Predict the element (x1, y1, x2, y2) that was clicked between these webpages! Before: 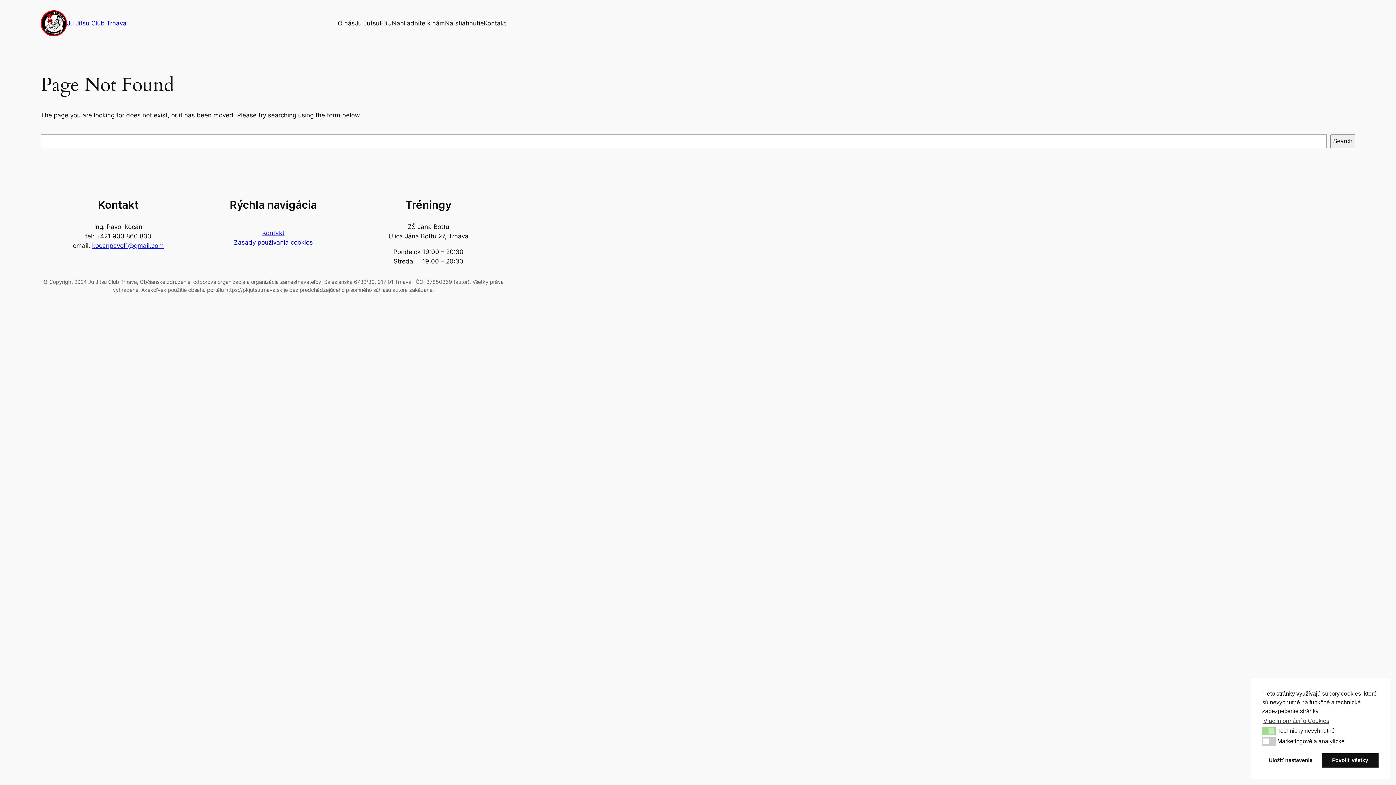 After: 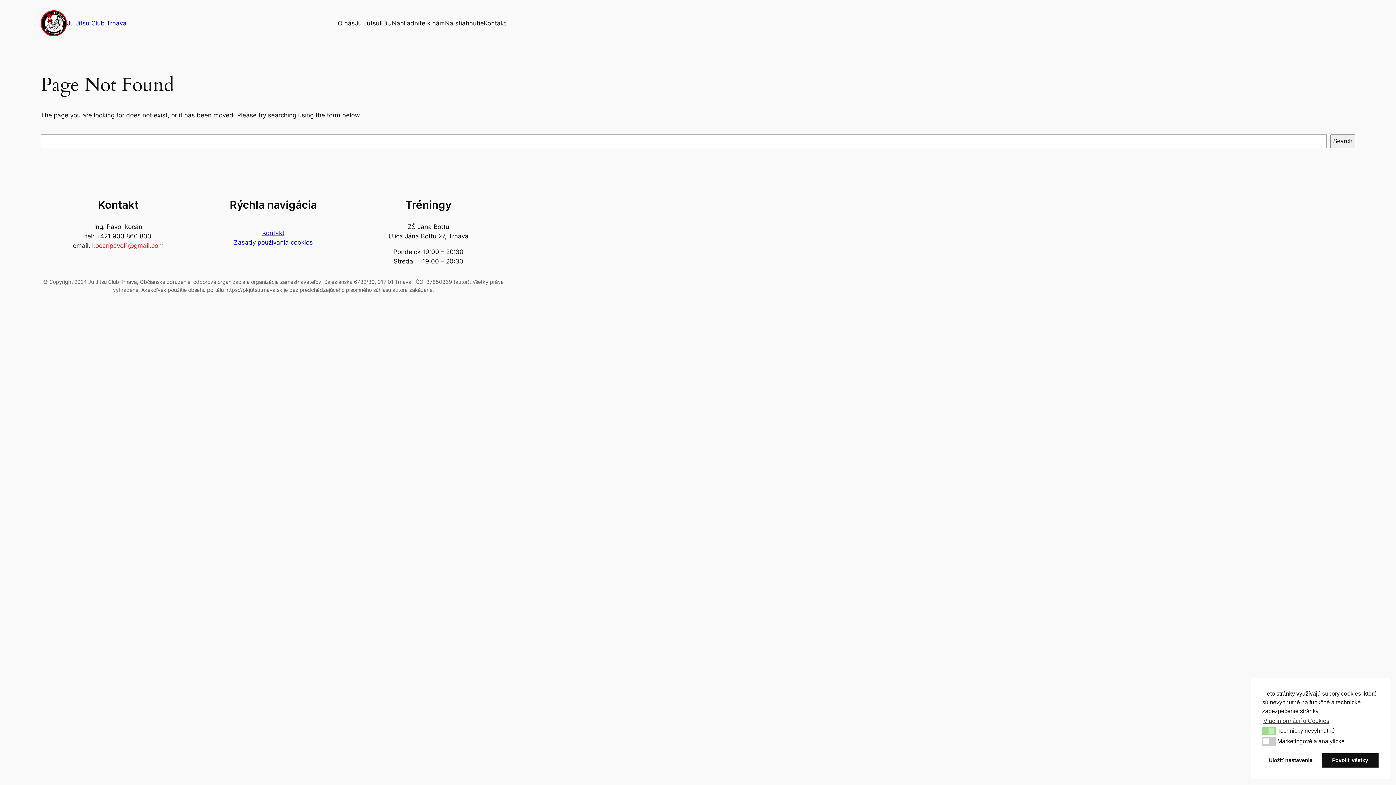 Action: label: kocanpavol1@gmail.com bbox: (92, 242, 163, 249)